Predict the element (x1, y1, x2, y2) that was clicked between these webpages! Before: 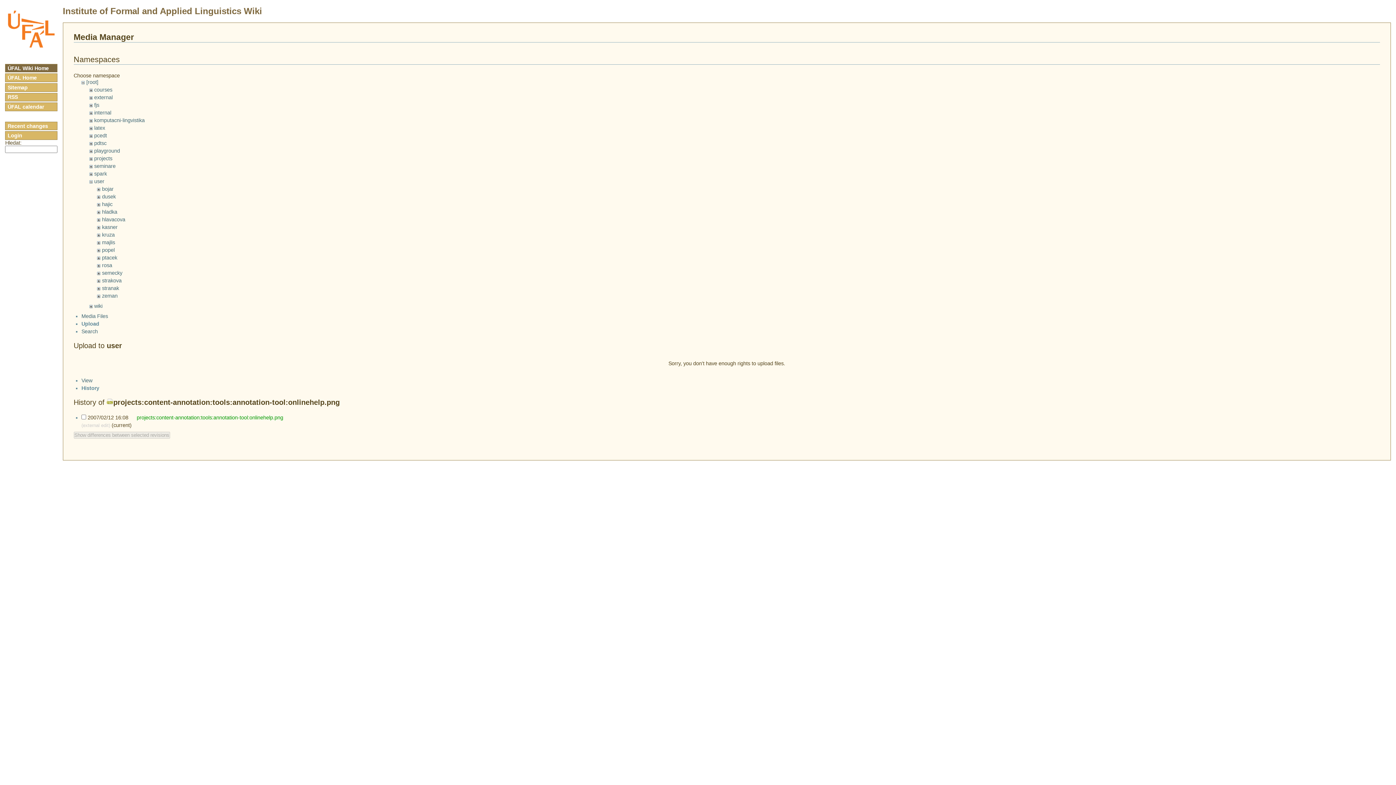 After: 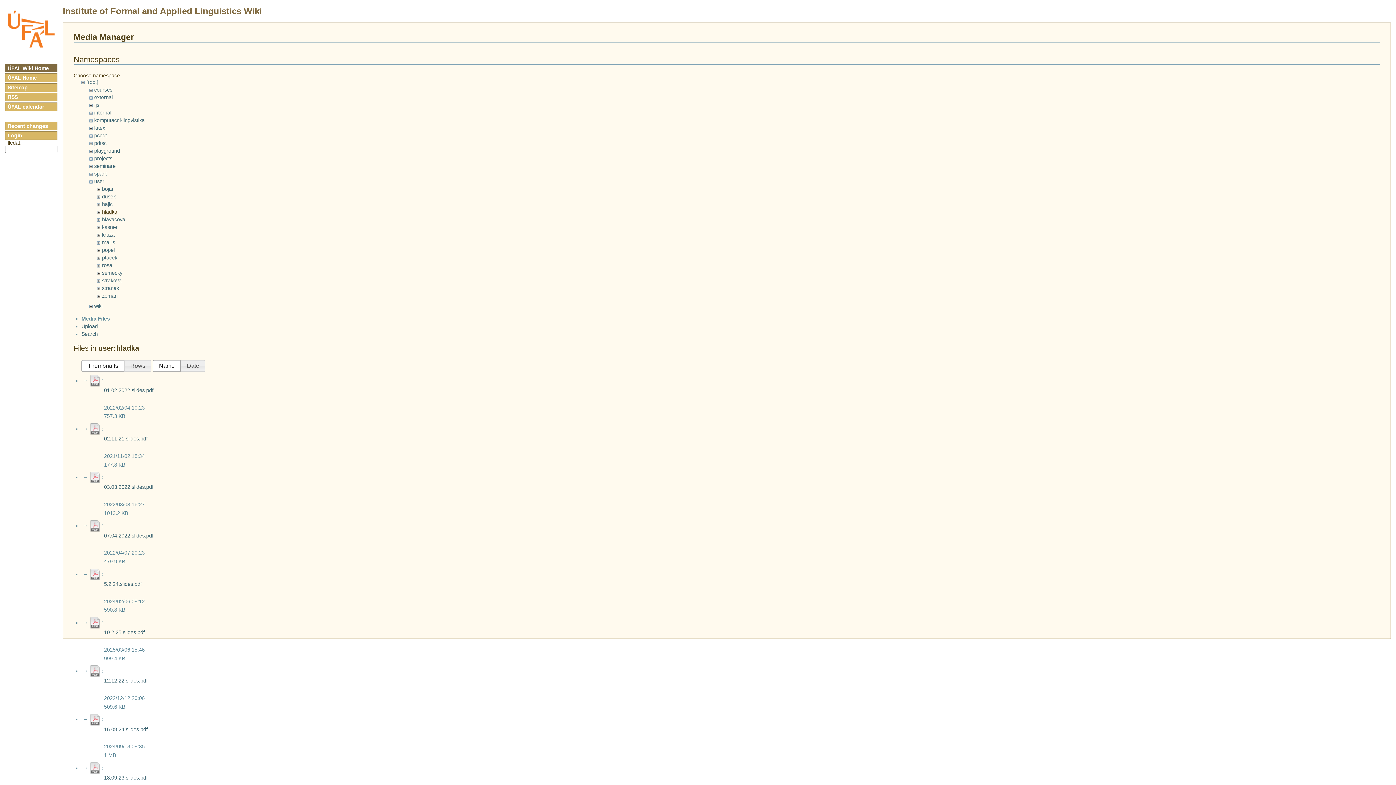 Action: bbox: (102, 208, 117, 214) label: hladka